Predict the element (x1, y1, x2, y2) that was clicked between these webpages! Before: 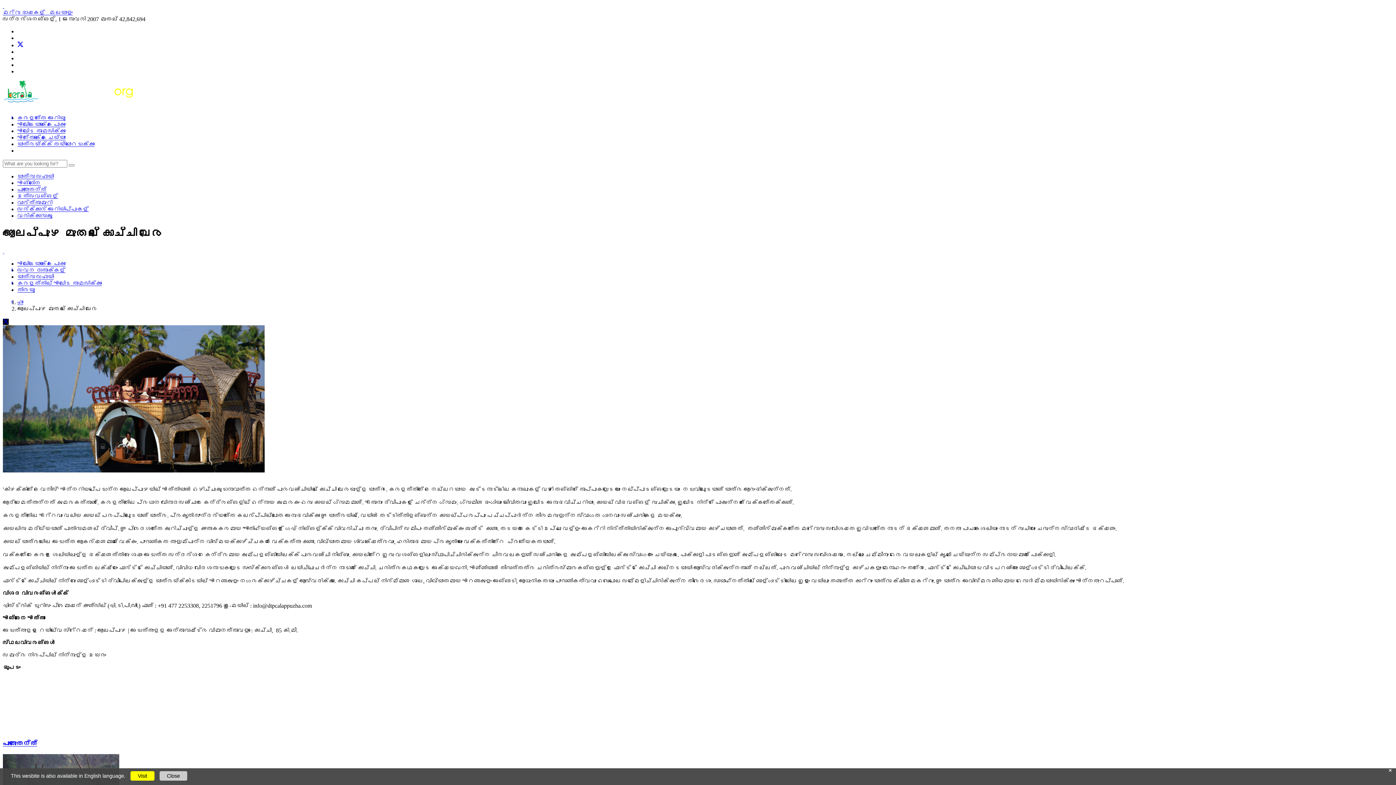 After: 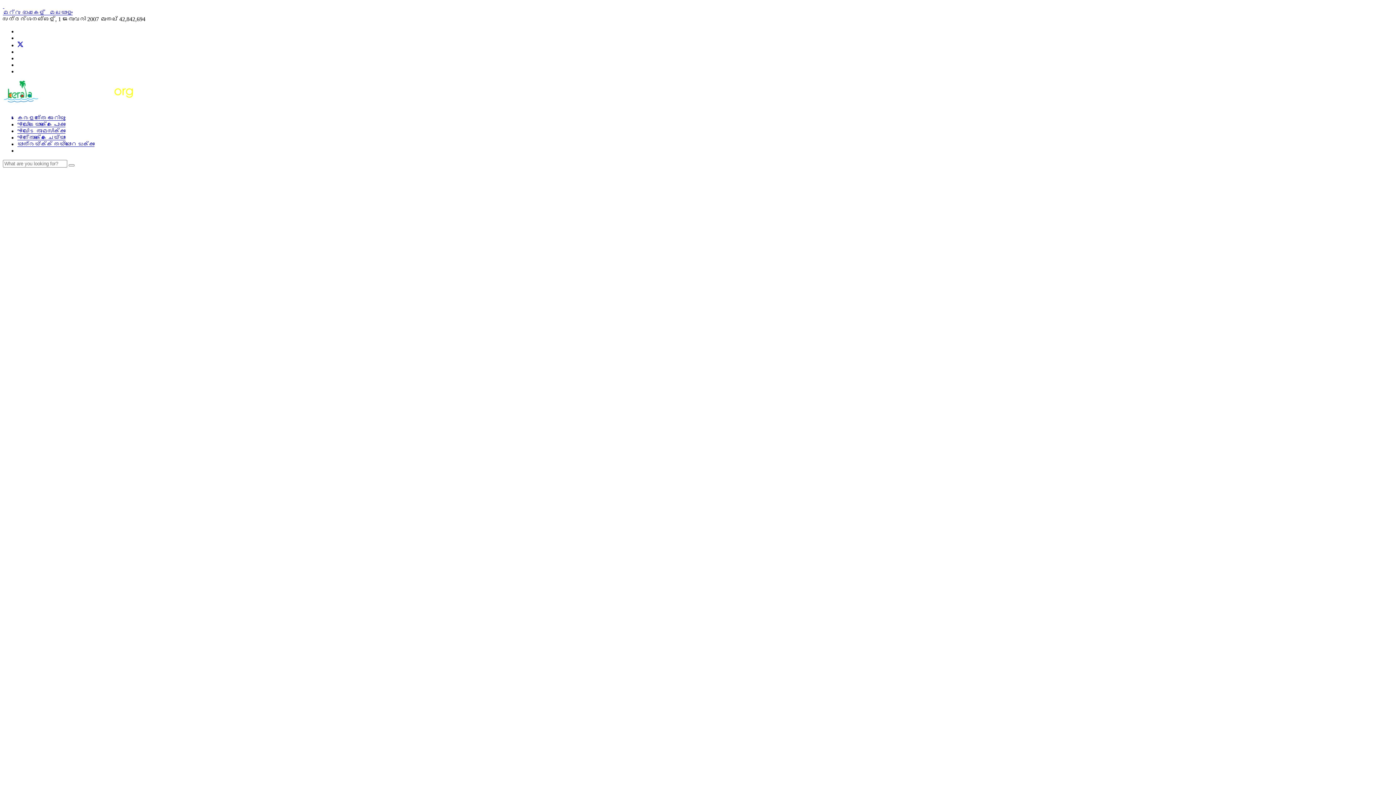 Action: label: ഹോം bbox: (17, 299, 23, 305)